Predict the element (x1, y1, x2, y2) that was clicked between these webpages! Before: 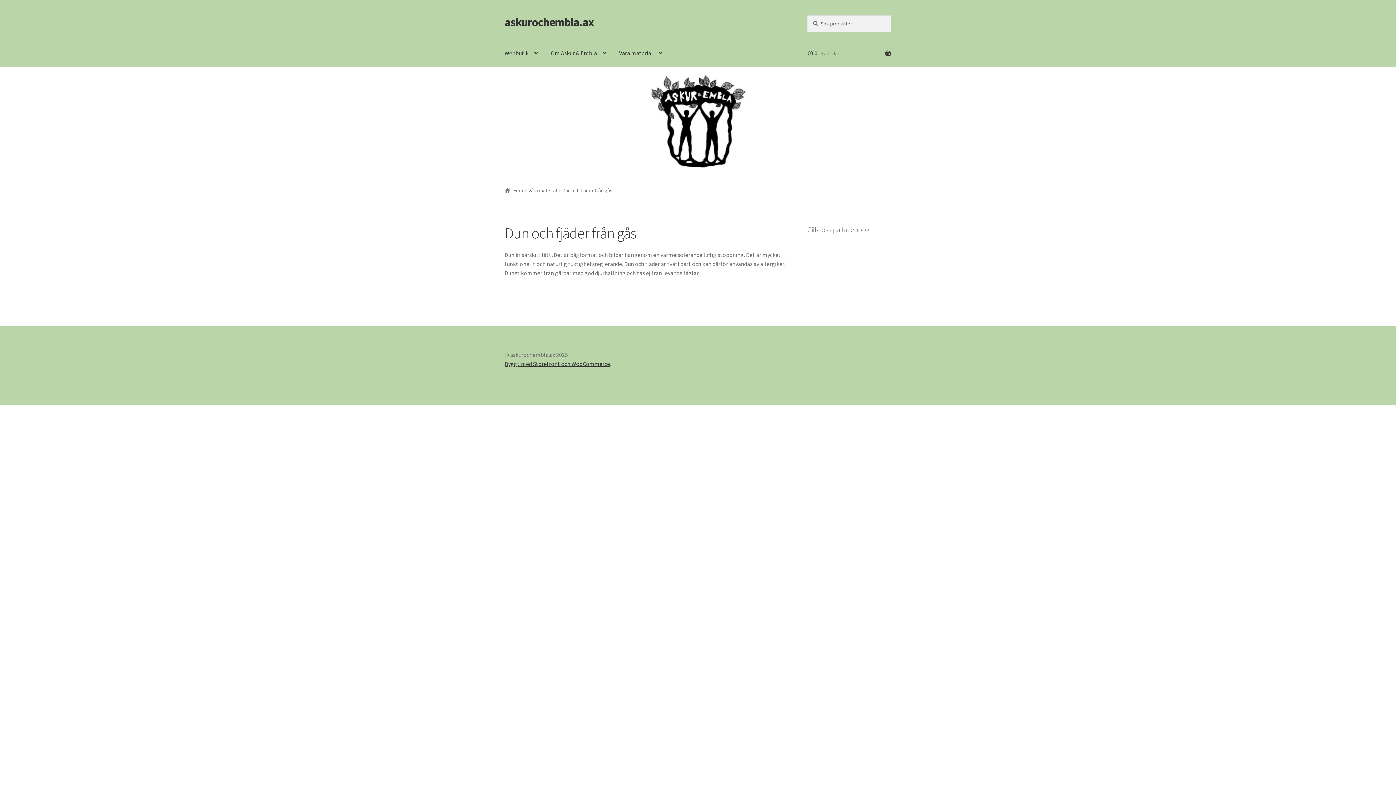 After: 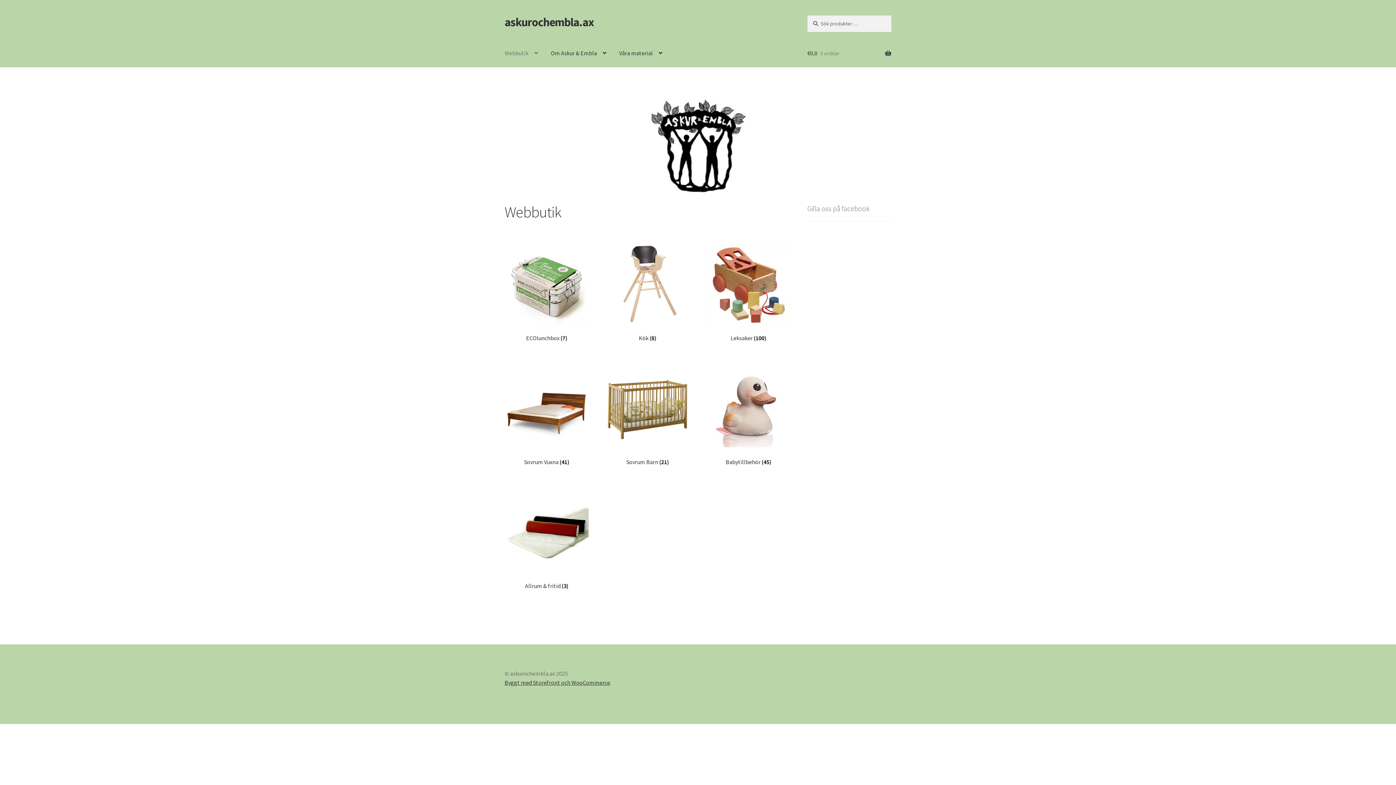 Action: bbox: (498, 39, 544, 67) label: Webbutik